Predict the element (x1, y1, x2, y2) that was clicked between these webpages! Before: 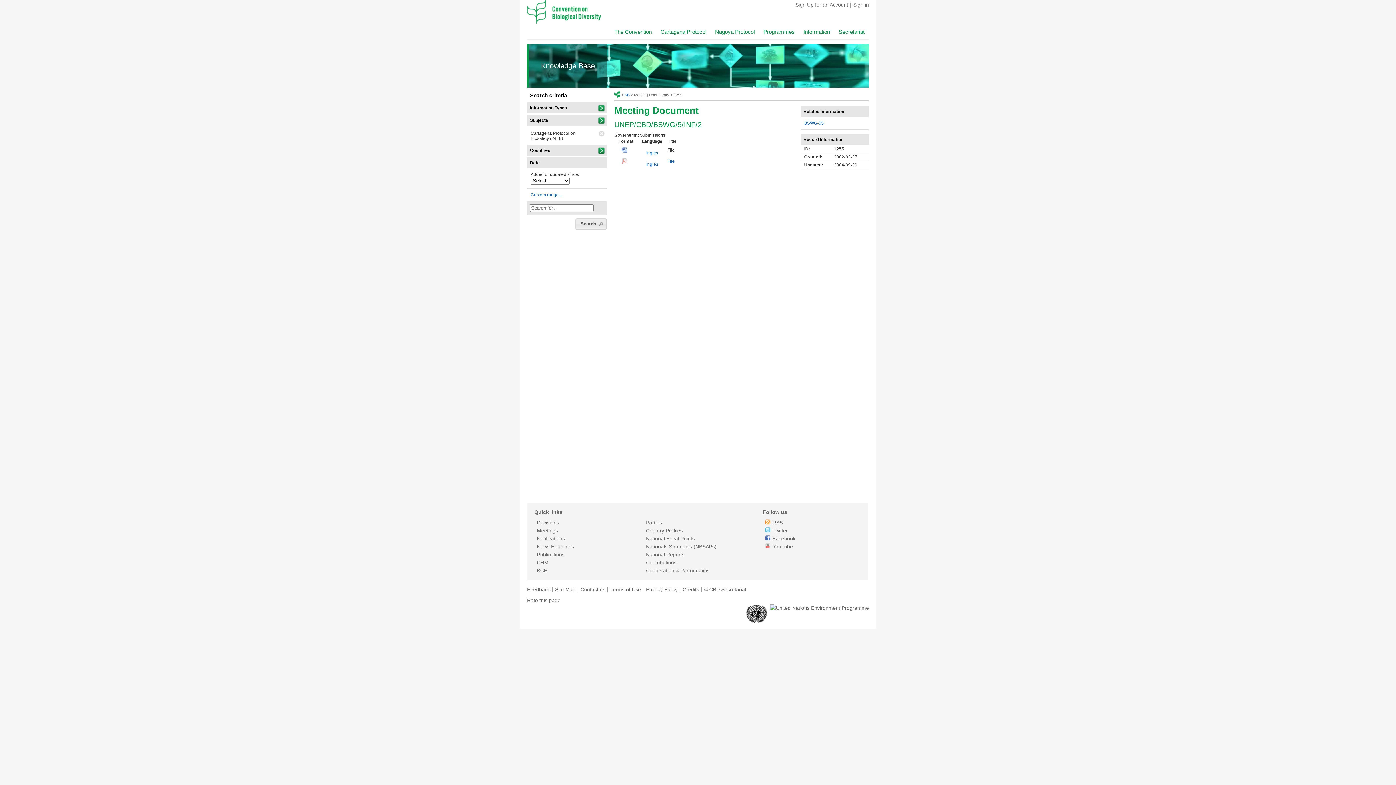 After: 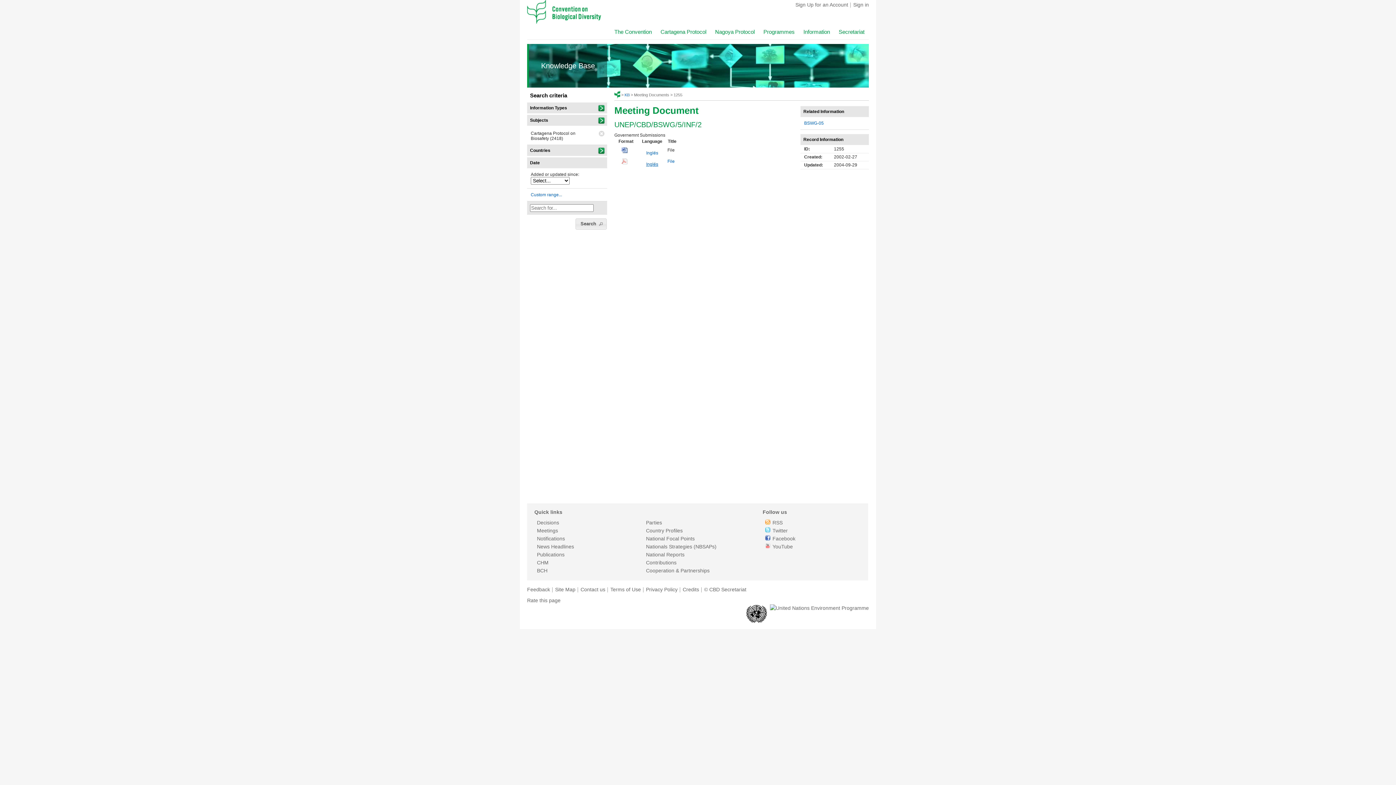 Action: label: Inglés bbox: (646, 161, 658, 166)